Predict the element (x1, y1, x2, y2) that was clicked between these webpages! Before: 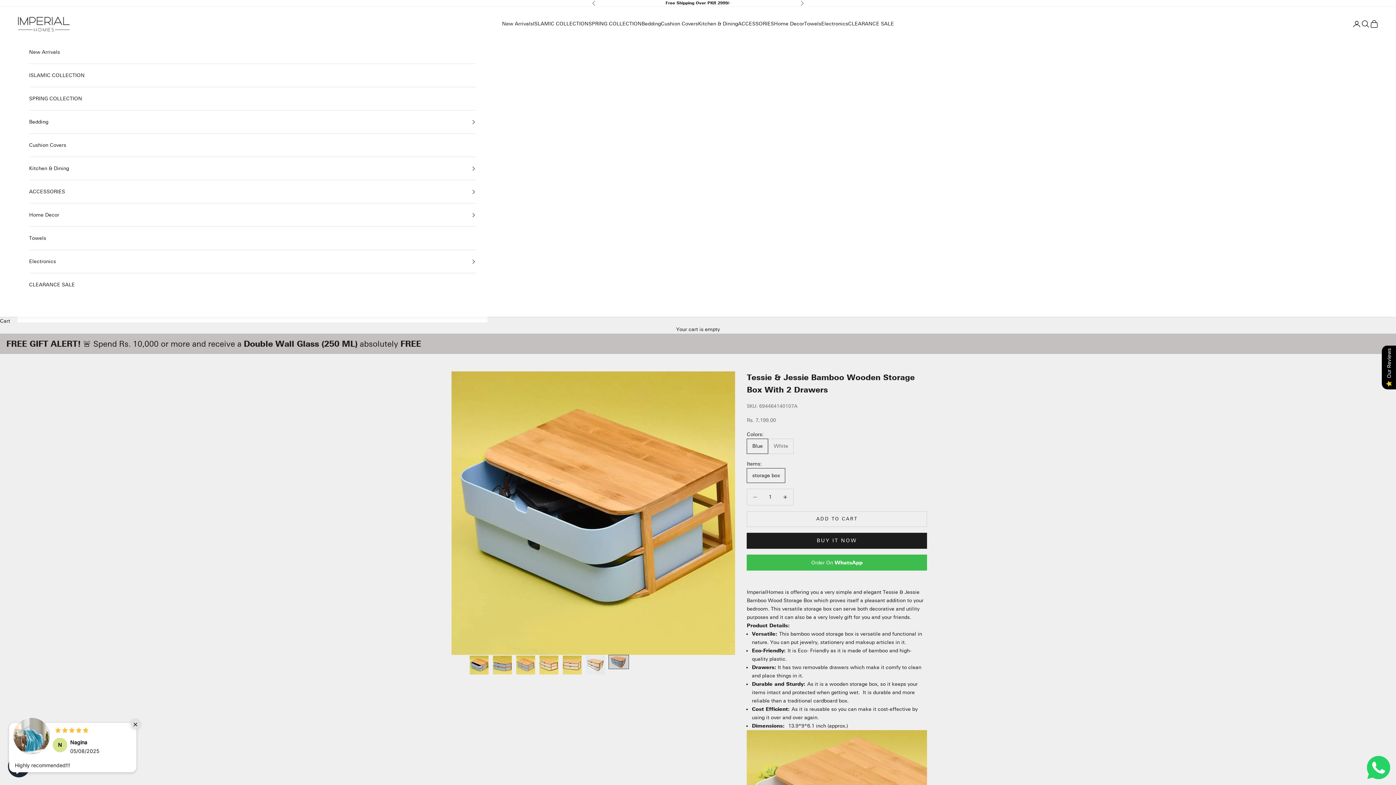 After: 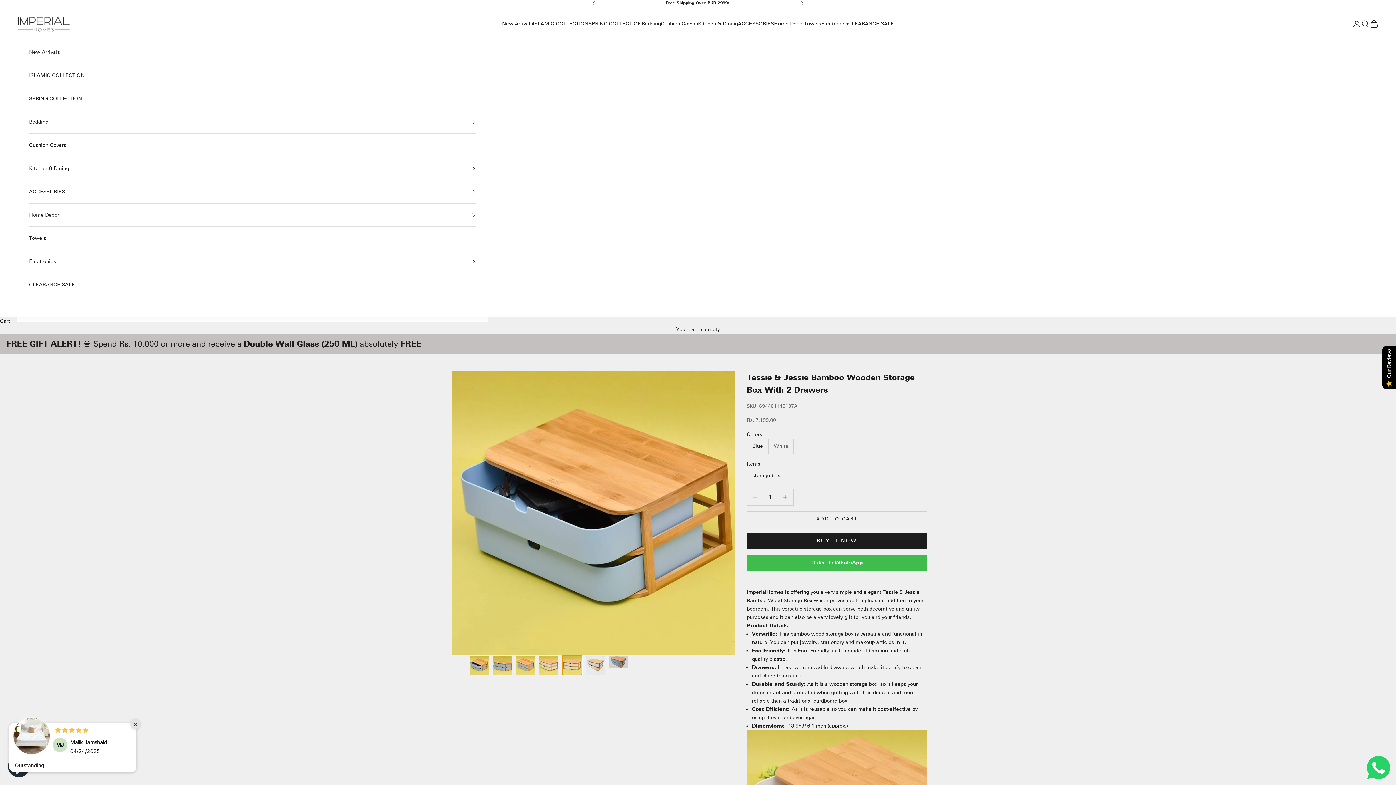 Action: bbox: (562, 655, 582, 675) label: Go to item 5